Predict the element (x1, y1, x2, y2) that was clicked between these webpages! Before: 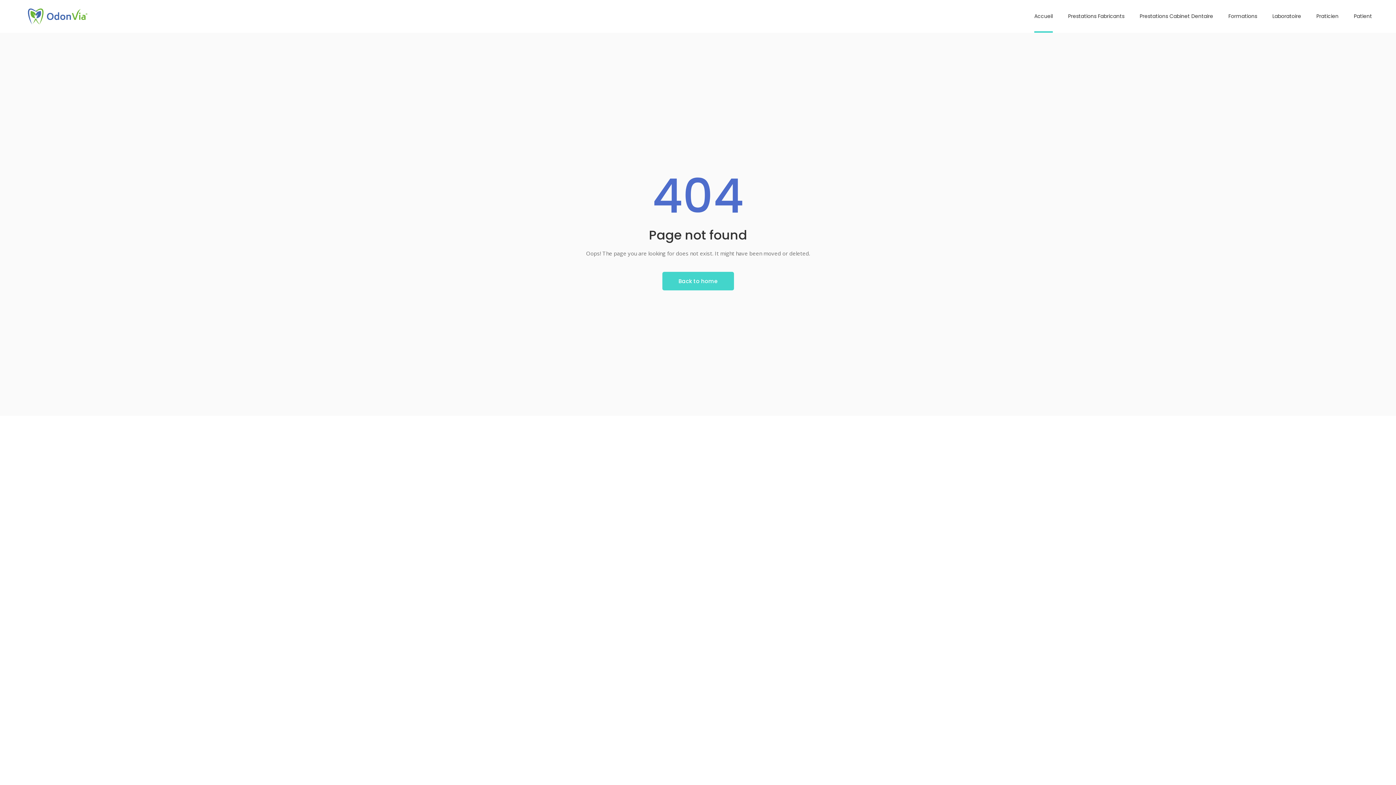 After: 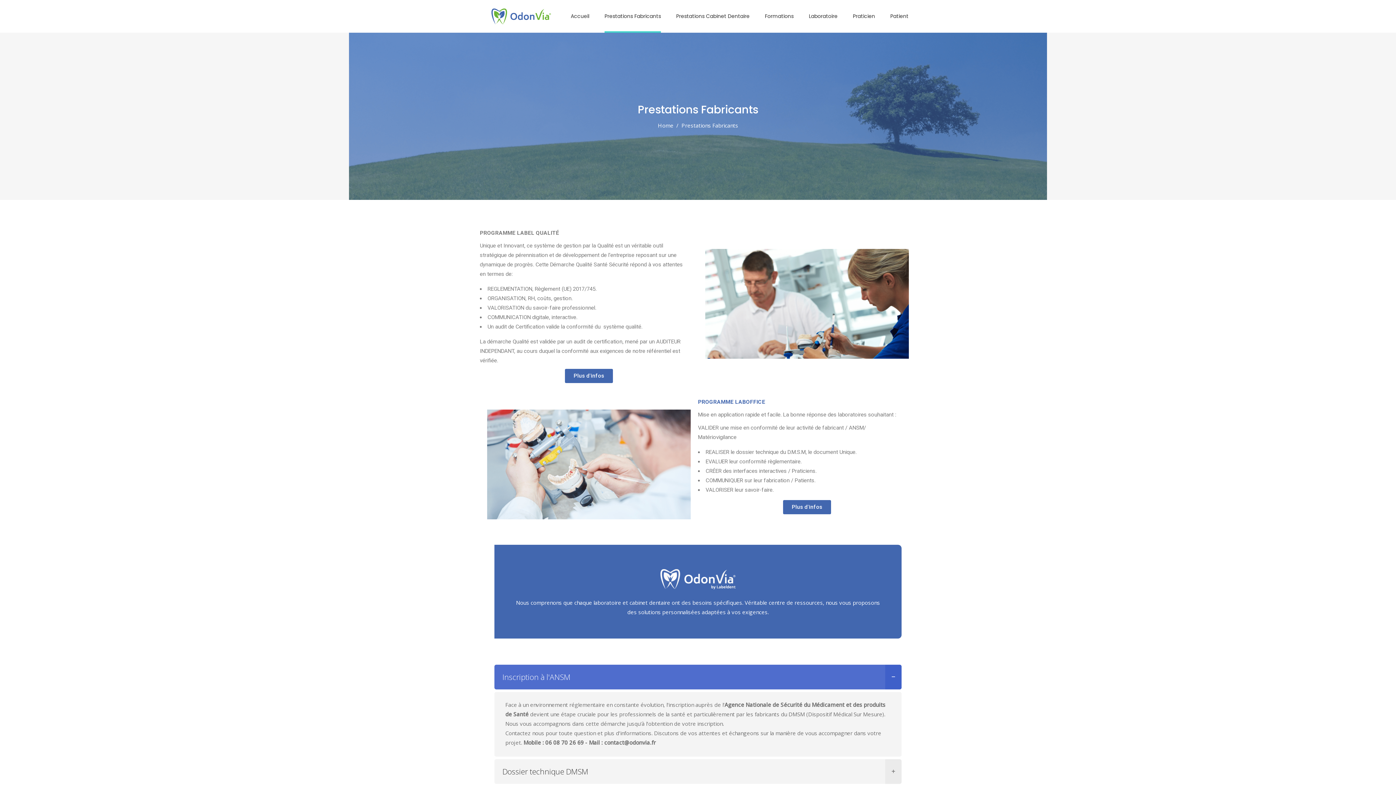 Action: bbox: (1060, 0, 1132, 32) label: Prestations Fabricants